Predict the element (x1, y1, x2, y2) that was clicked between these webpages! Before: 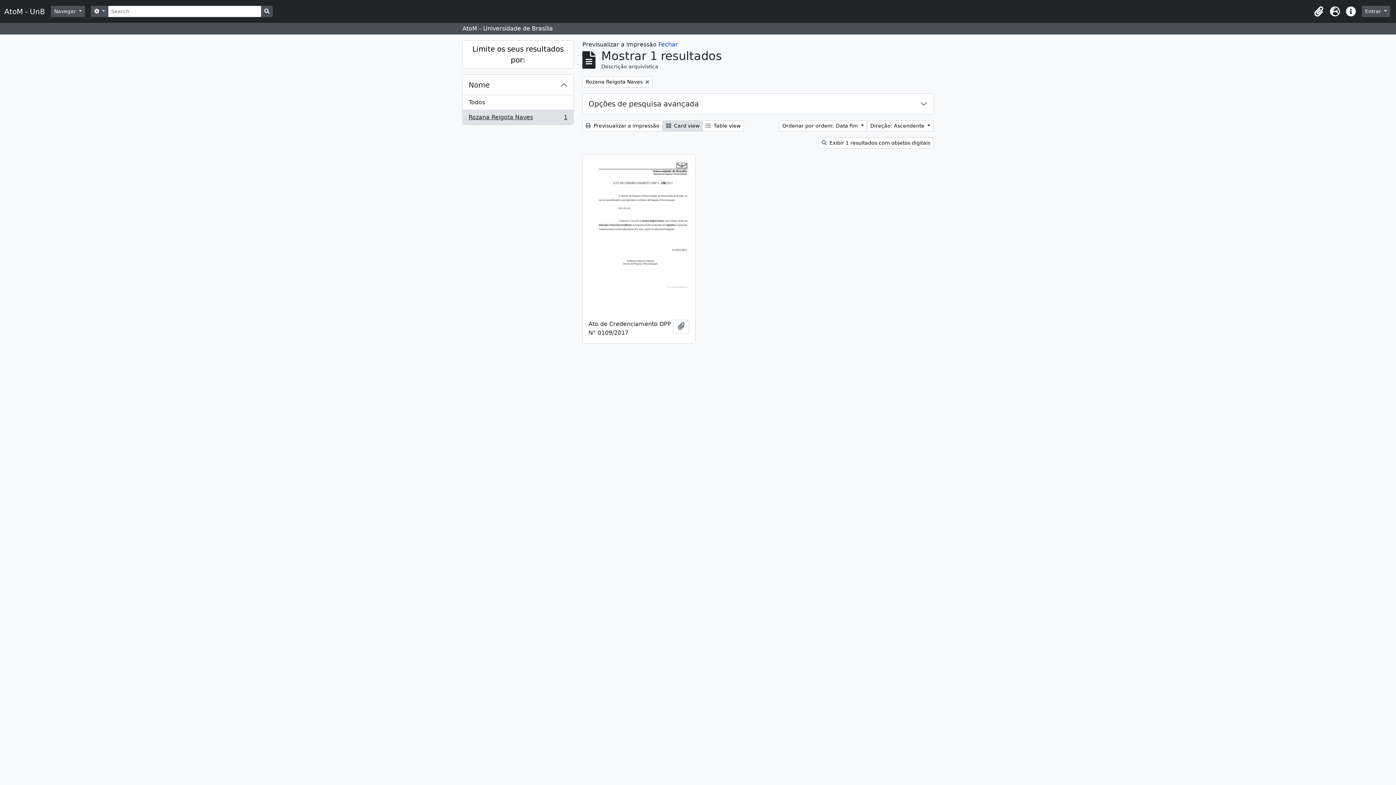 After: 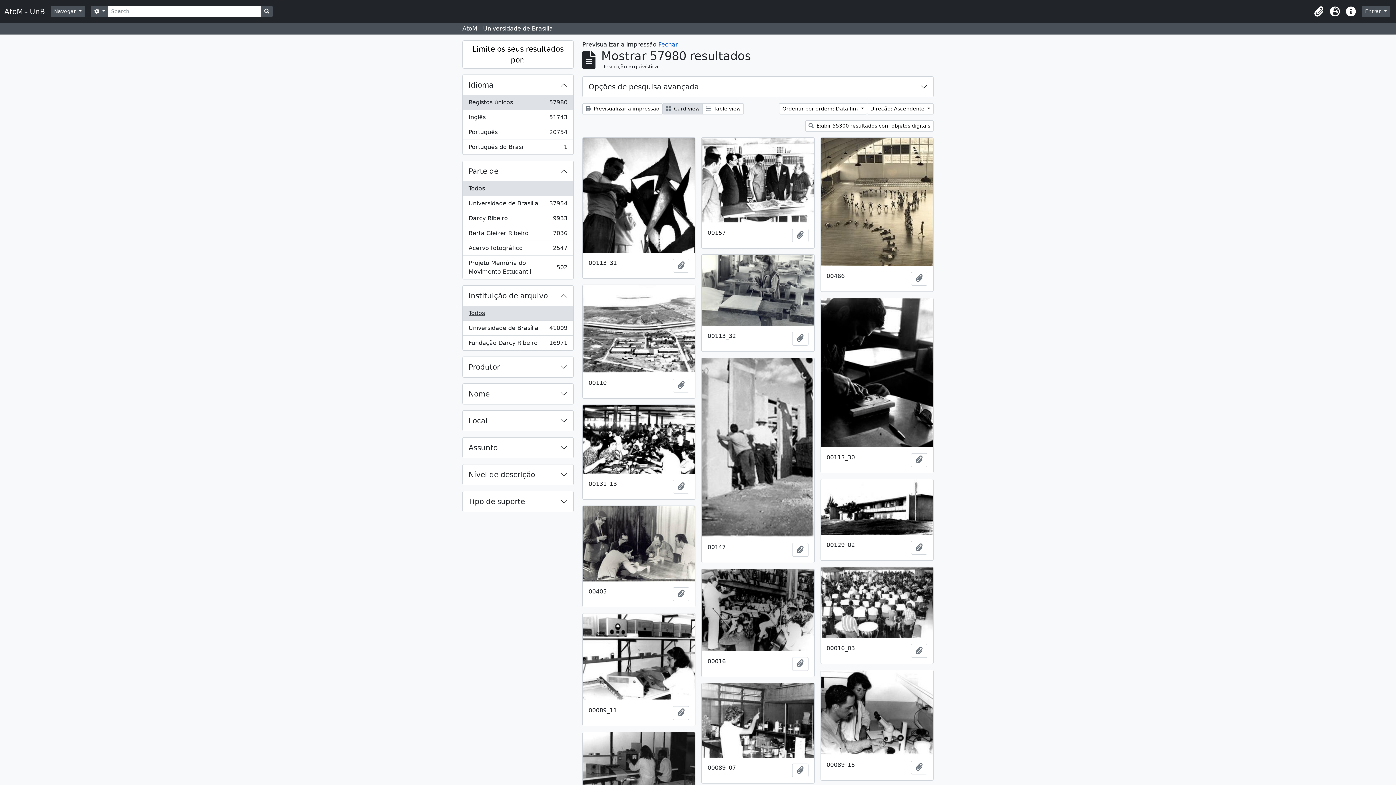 Action: label: Todos bbox: (462, 95, 573, 110)